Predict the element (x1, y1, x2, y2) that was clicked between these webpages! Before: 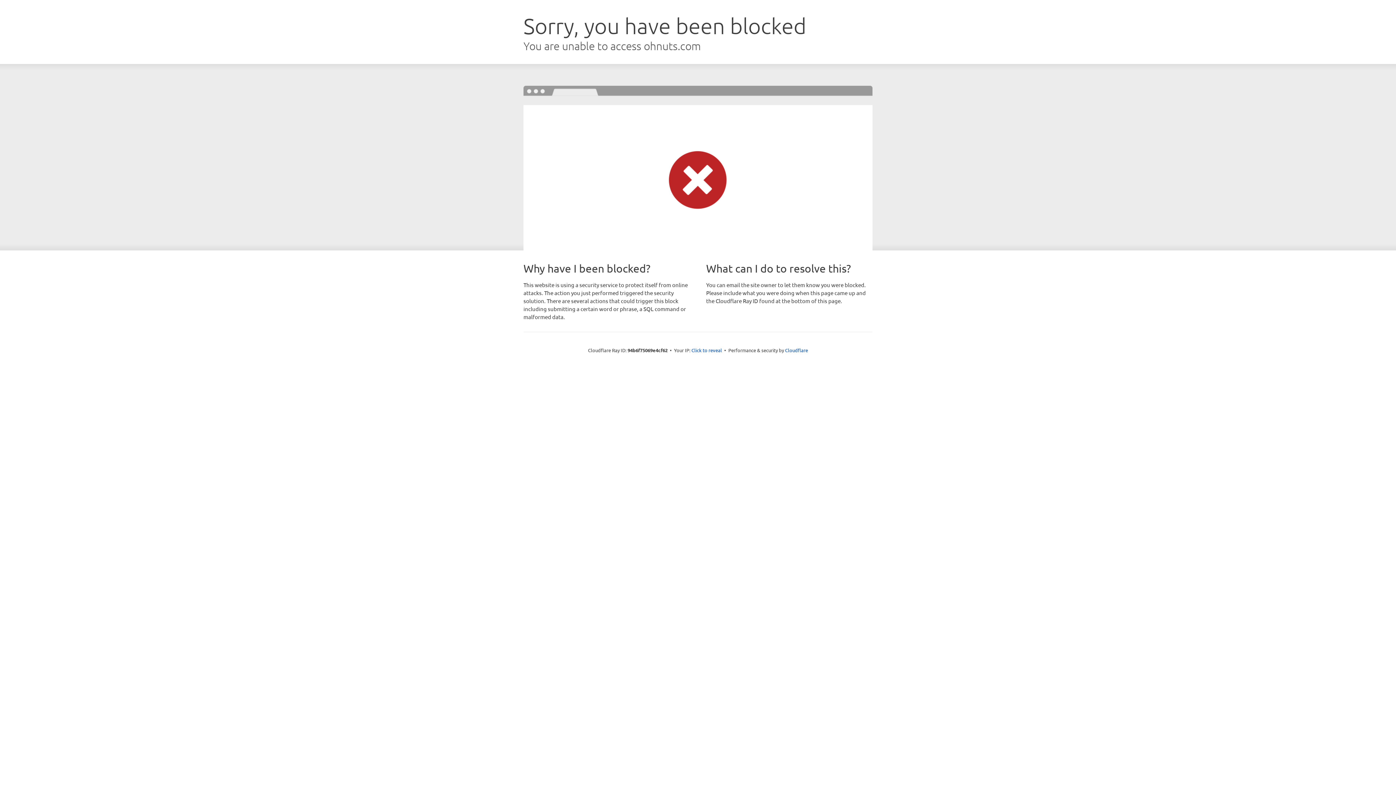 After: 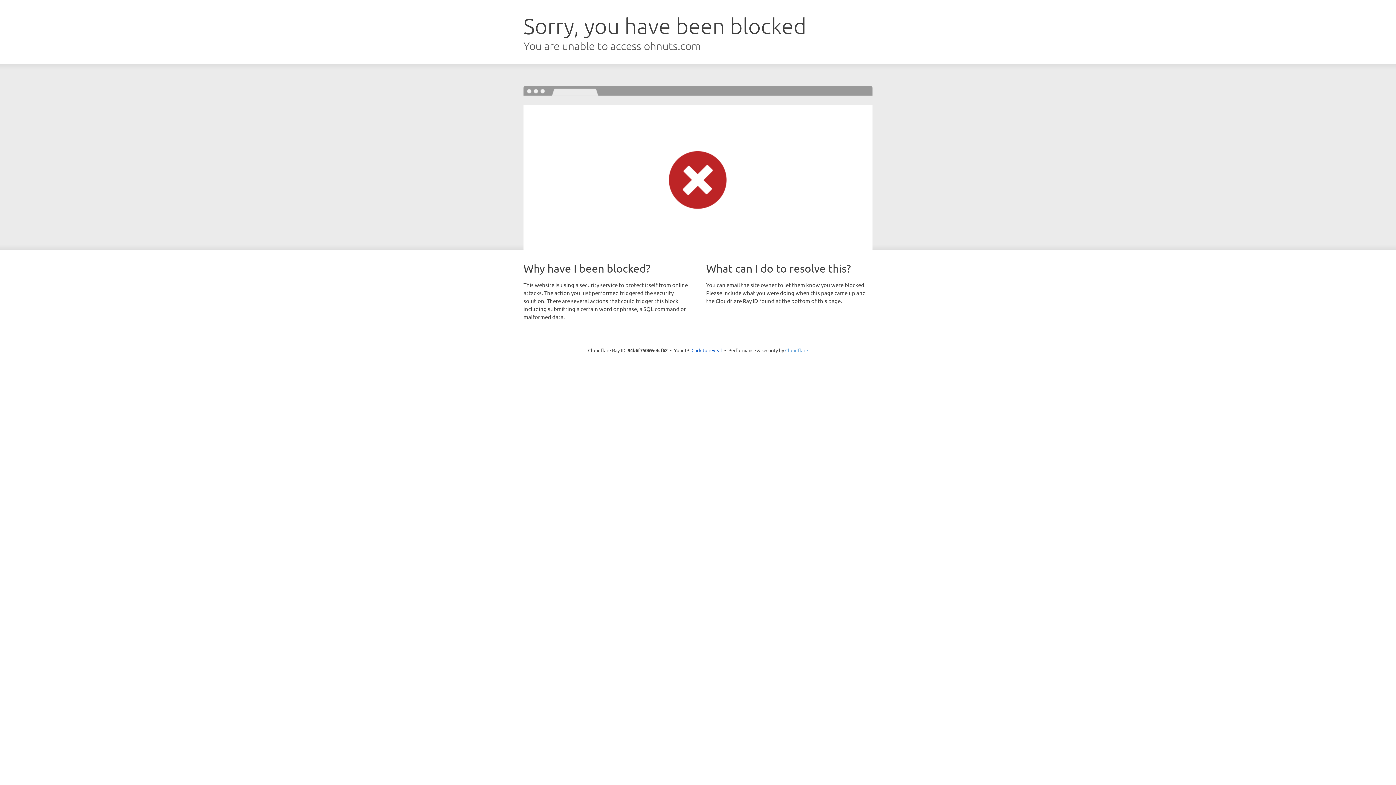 Action: bbox: (785, 347, 808, 353) label: Cloudflare